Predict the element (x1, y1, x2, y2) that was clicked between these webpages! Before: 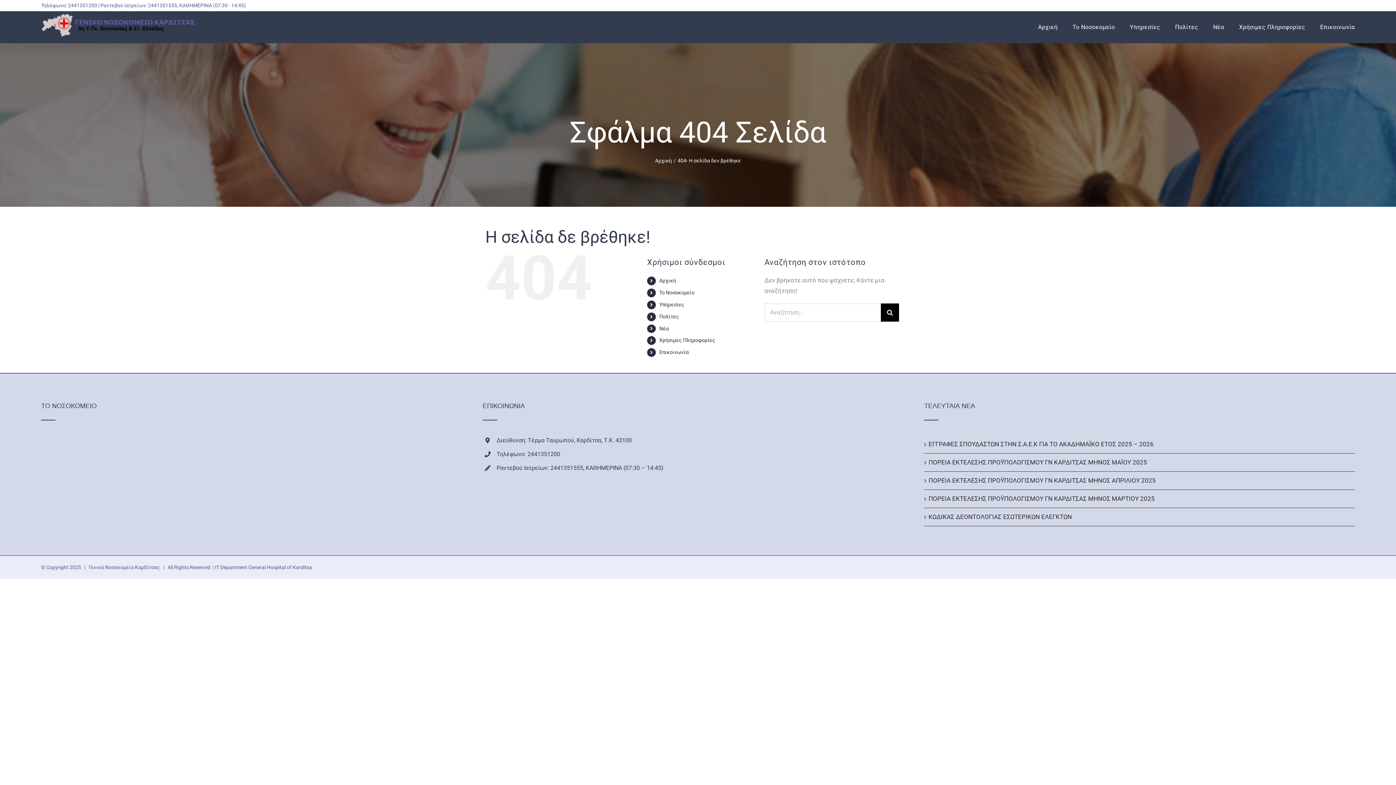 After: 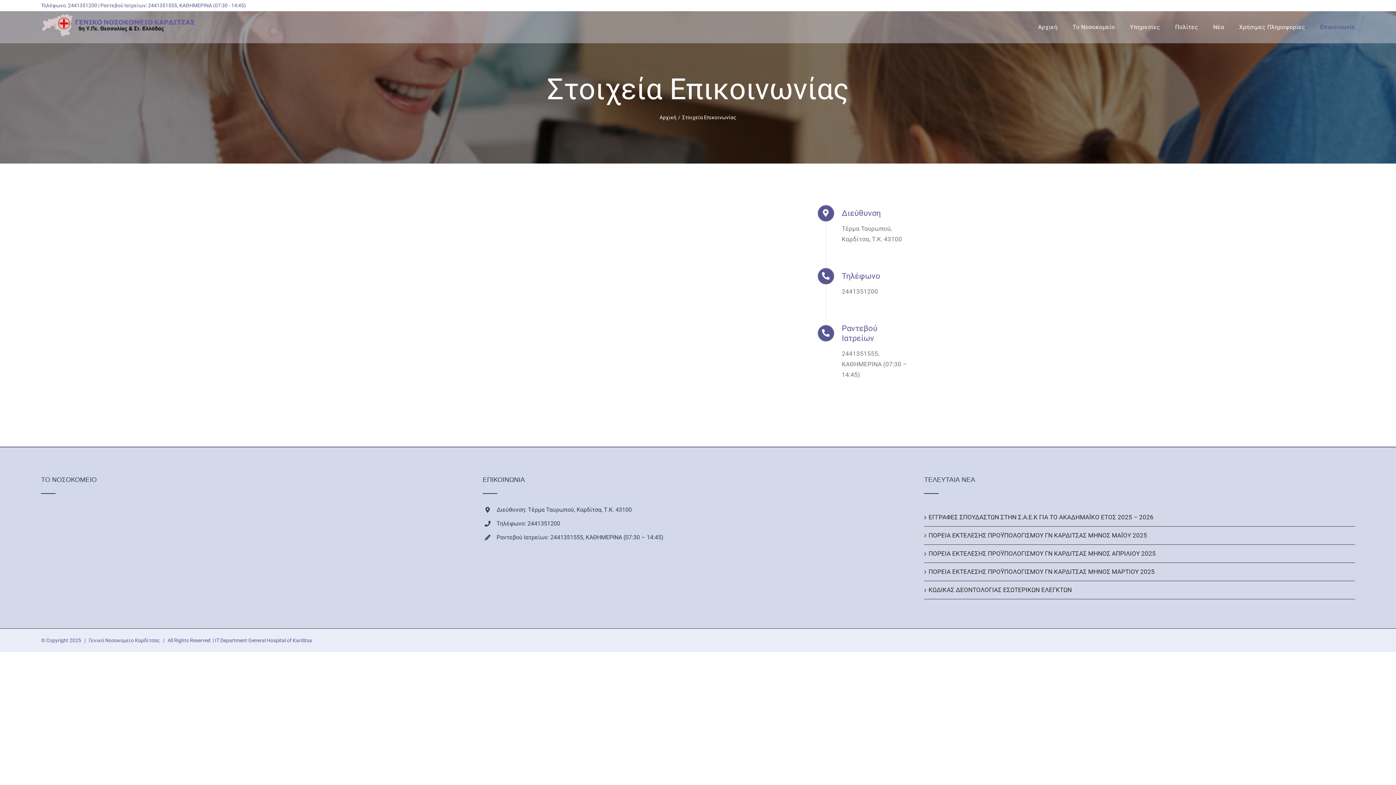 Action: bbox: (1320, 11, 1355, 43) label: Επικοινωνία